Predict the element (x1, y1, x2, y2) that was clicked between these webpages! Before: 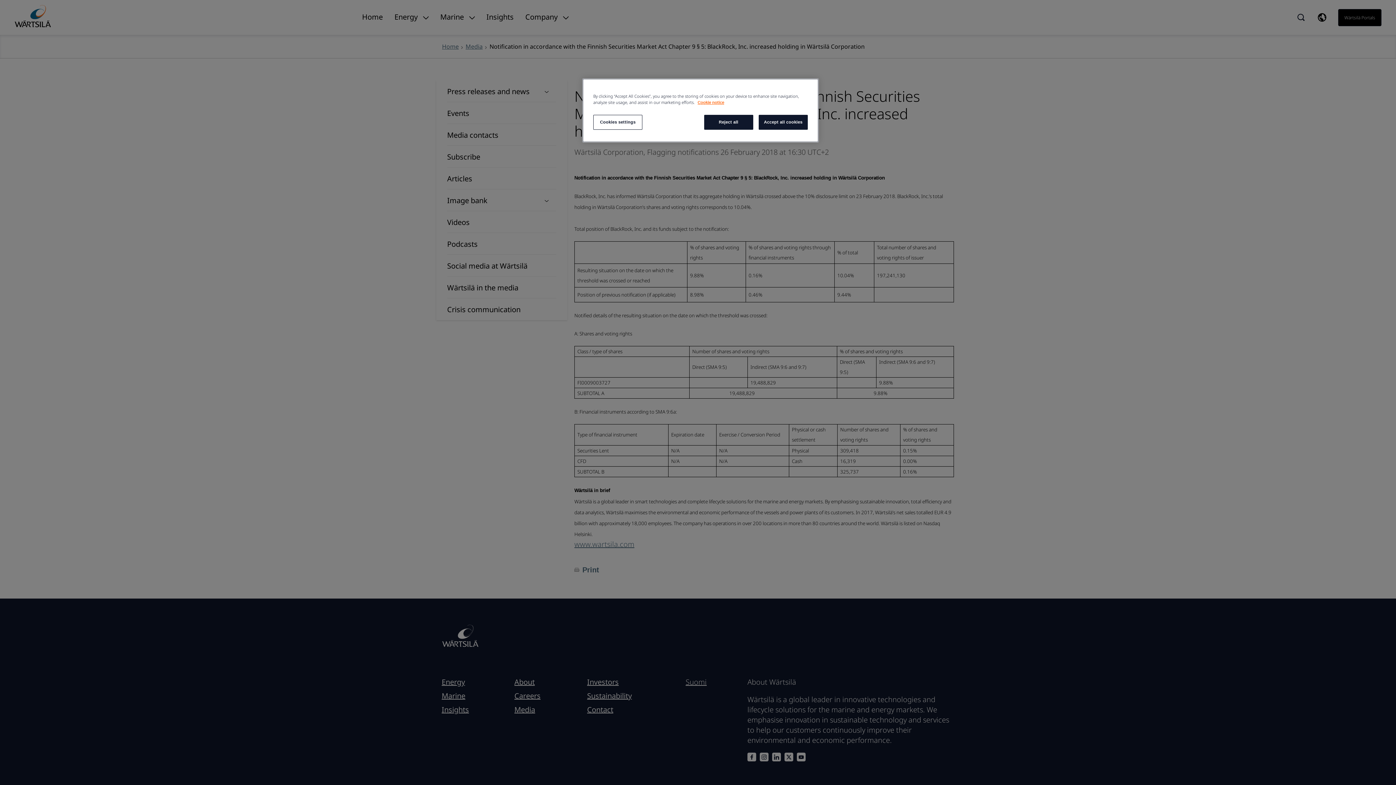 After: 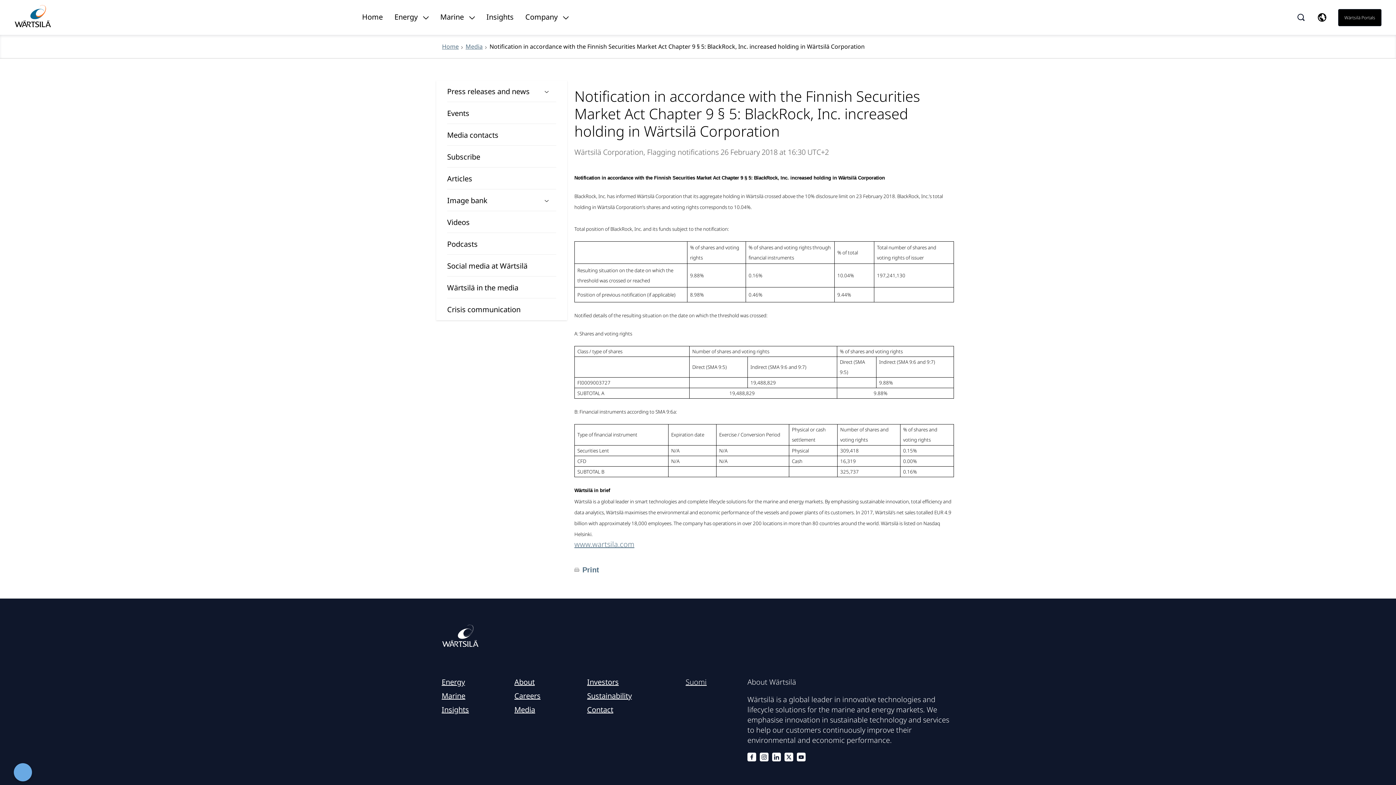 Action: label: Accept all cookies bbox: (758, 114, 808, 129)